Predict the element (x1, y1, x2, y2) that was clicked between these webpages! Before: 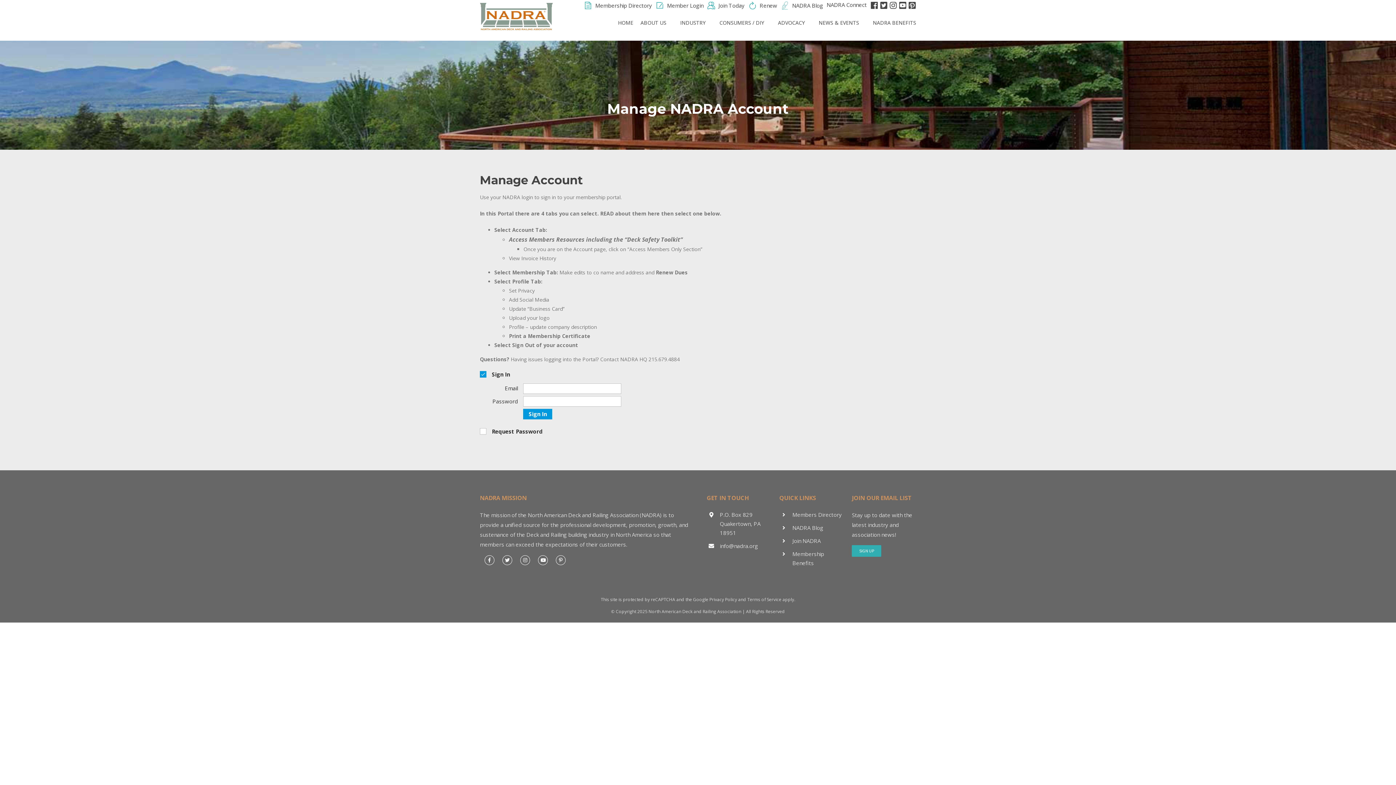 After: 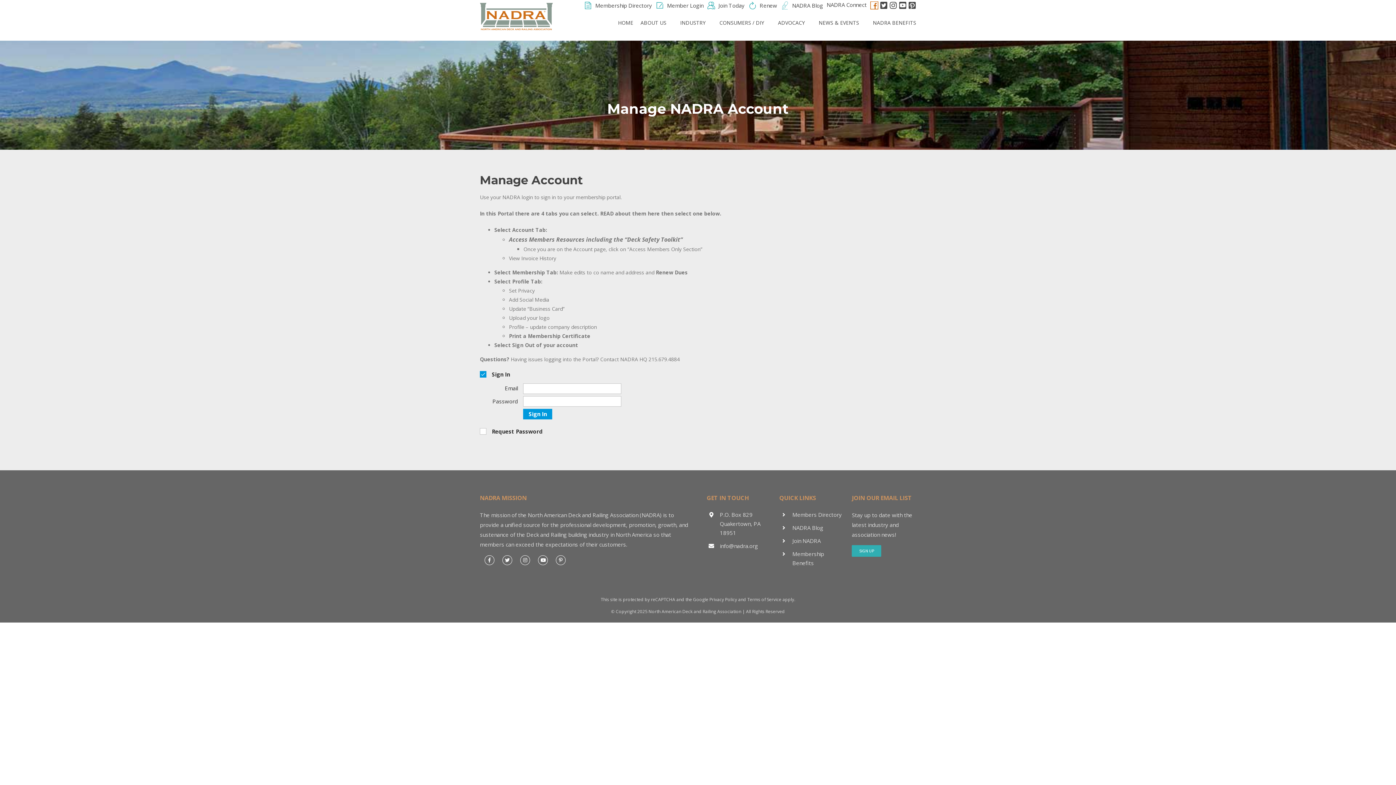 Action: bbox: (870, 2, 878, 9)